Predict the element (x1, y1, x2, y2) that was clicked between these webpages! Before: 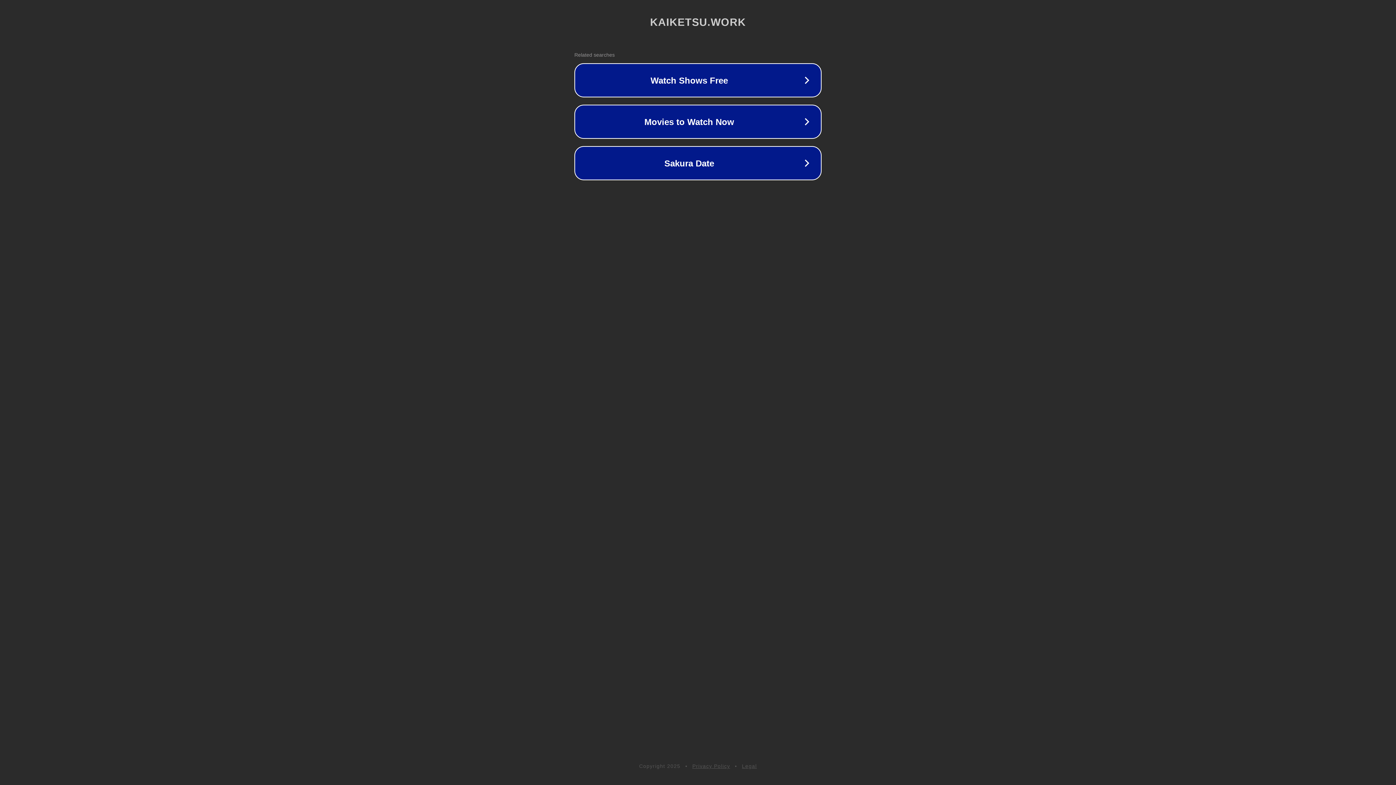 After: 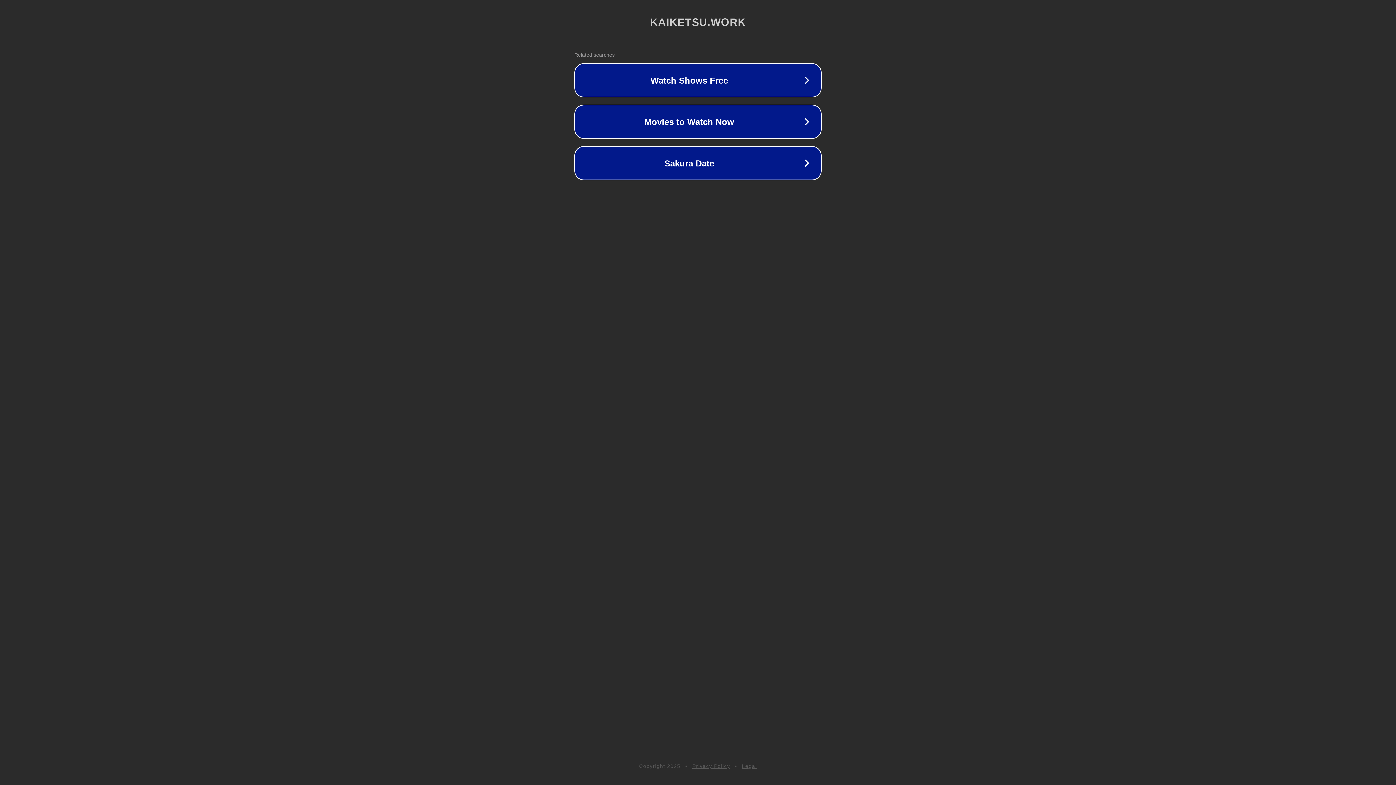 Action: label: Privacy Policy bbox: (692, 763, 730, 769)